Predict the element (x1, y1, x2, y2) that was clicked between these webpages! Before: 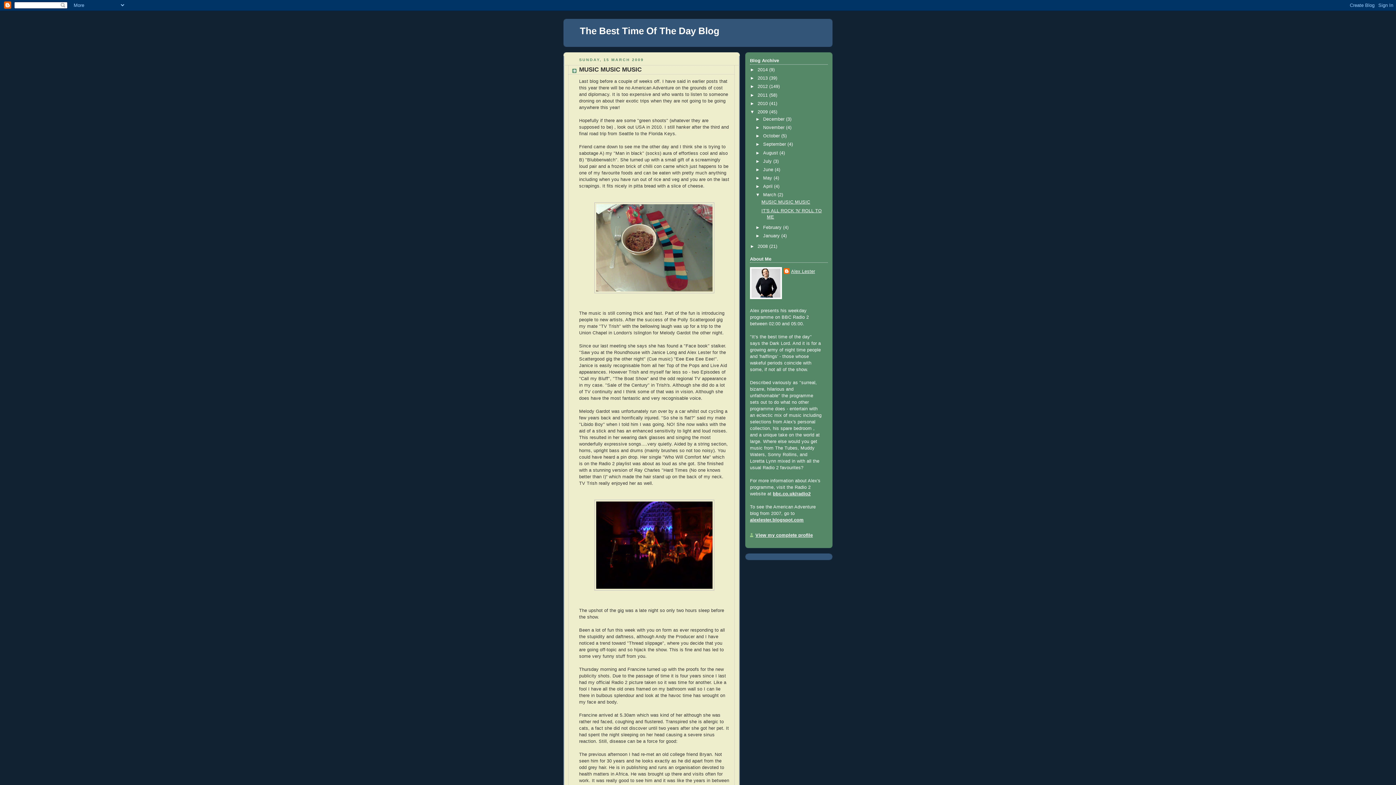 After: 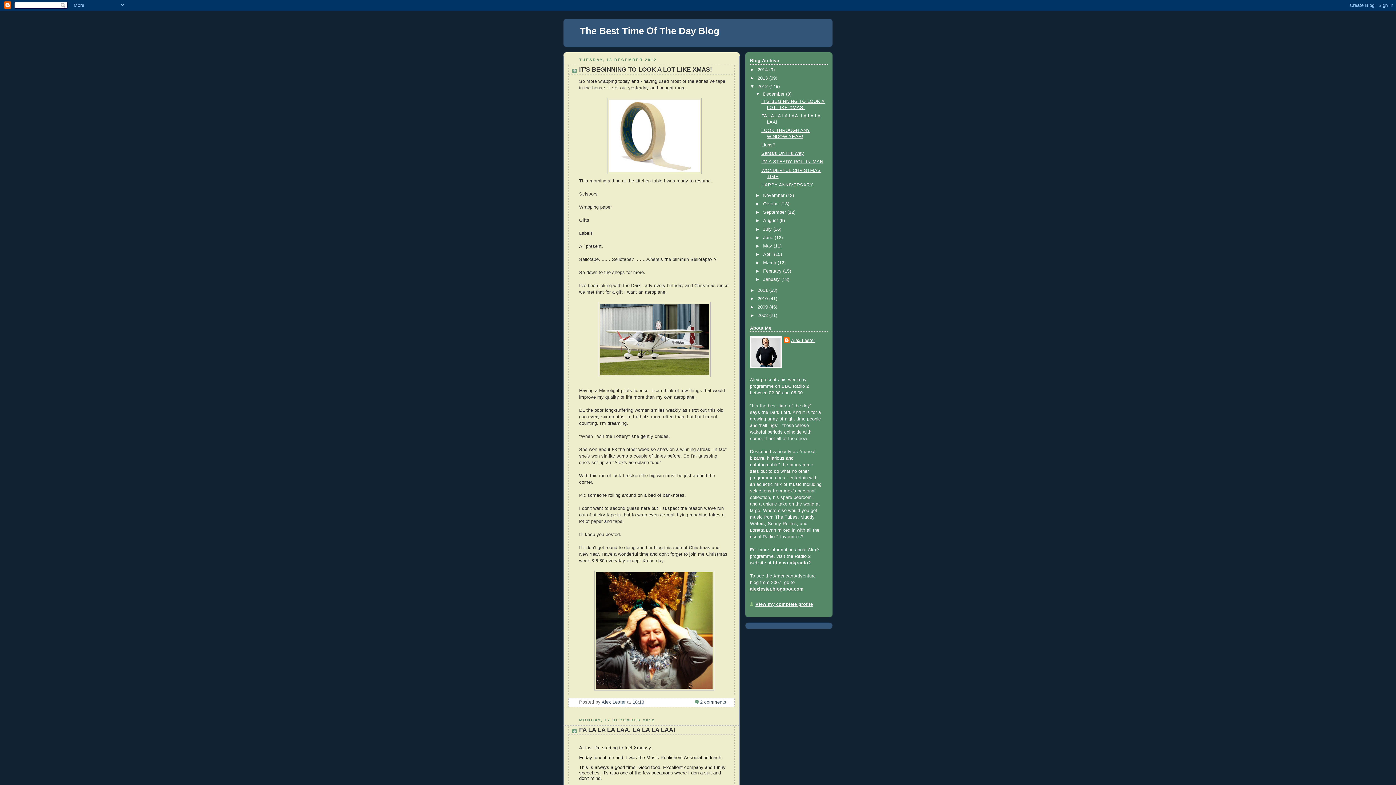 Action: bbox: (757, 84, 769, 89) label: 2012 